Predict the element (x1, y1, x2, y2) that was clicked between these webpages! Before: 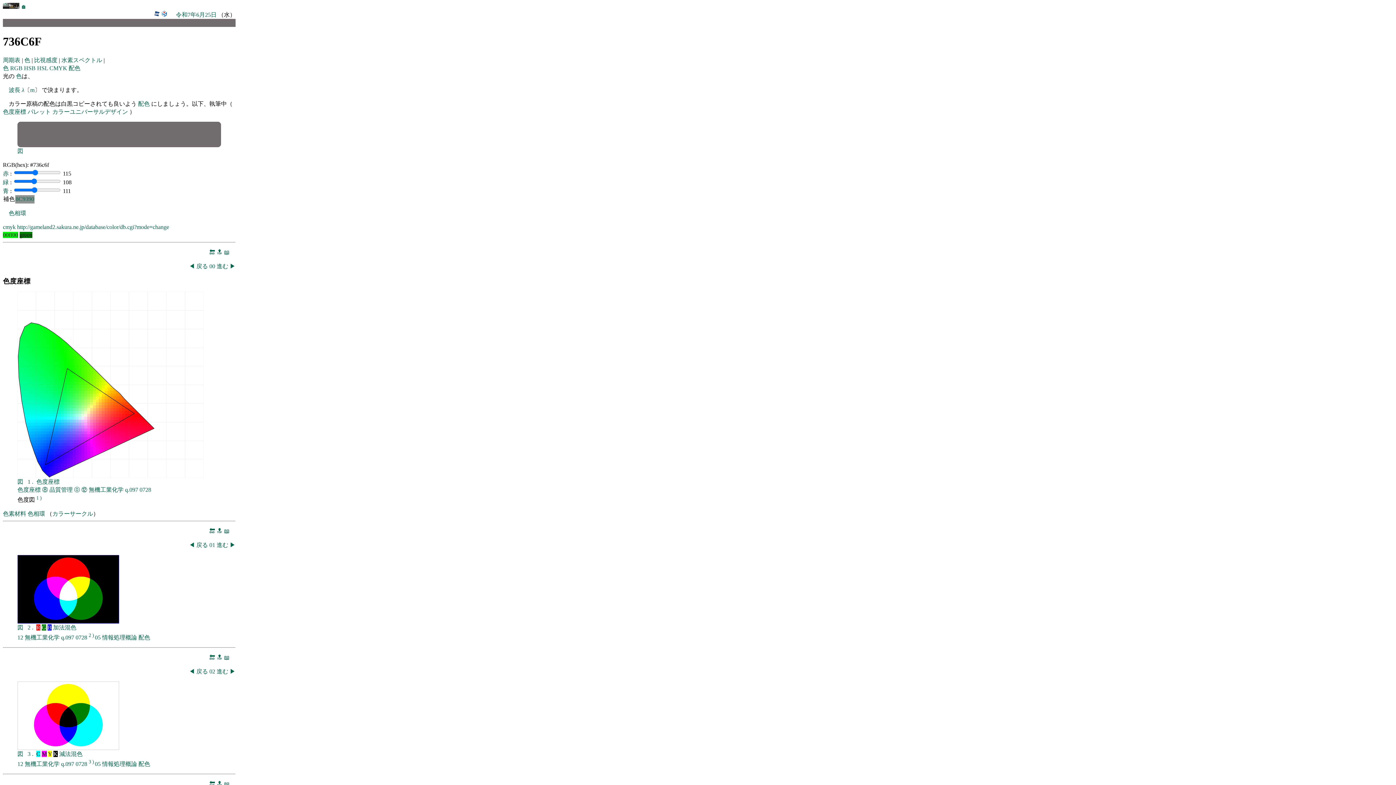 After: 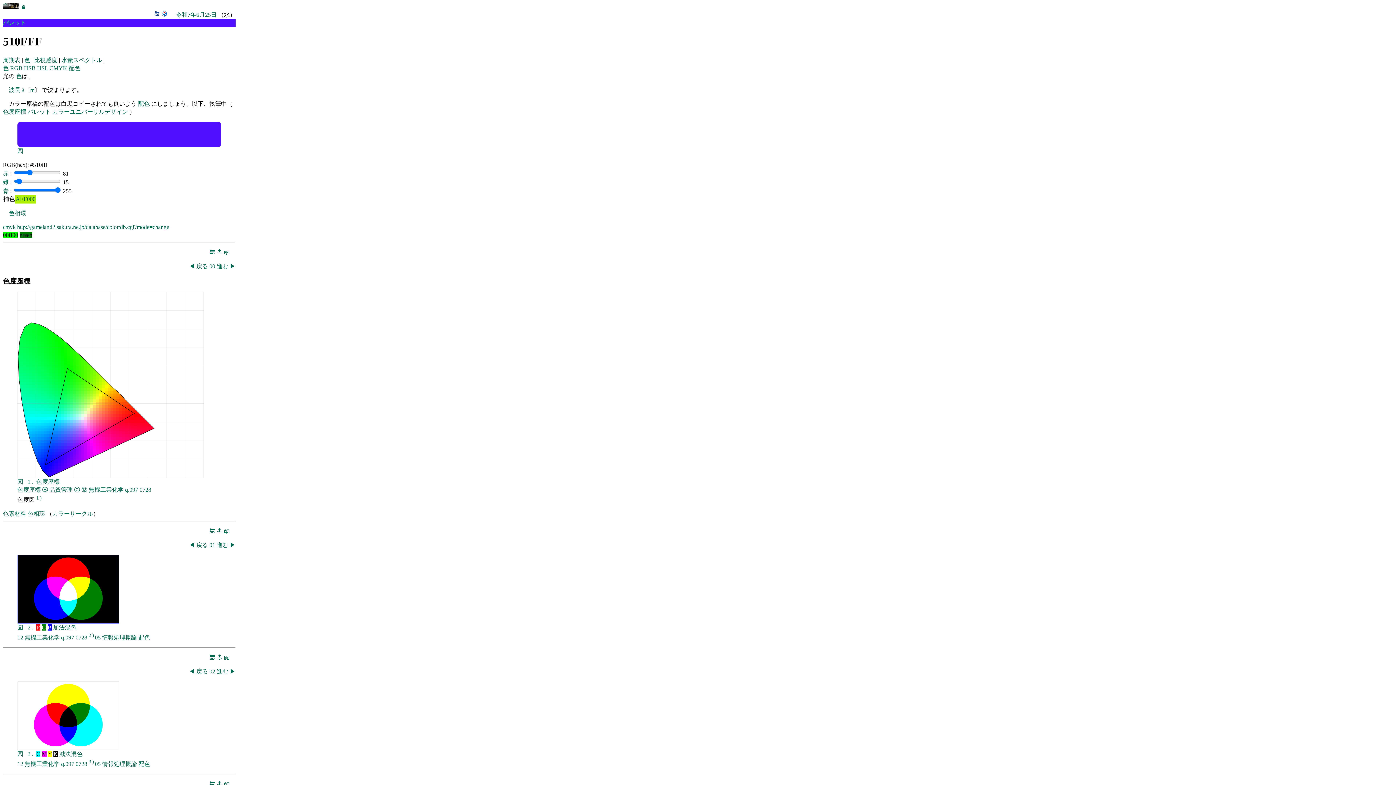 Action: bbox: (66, 449, 69, 452)